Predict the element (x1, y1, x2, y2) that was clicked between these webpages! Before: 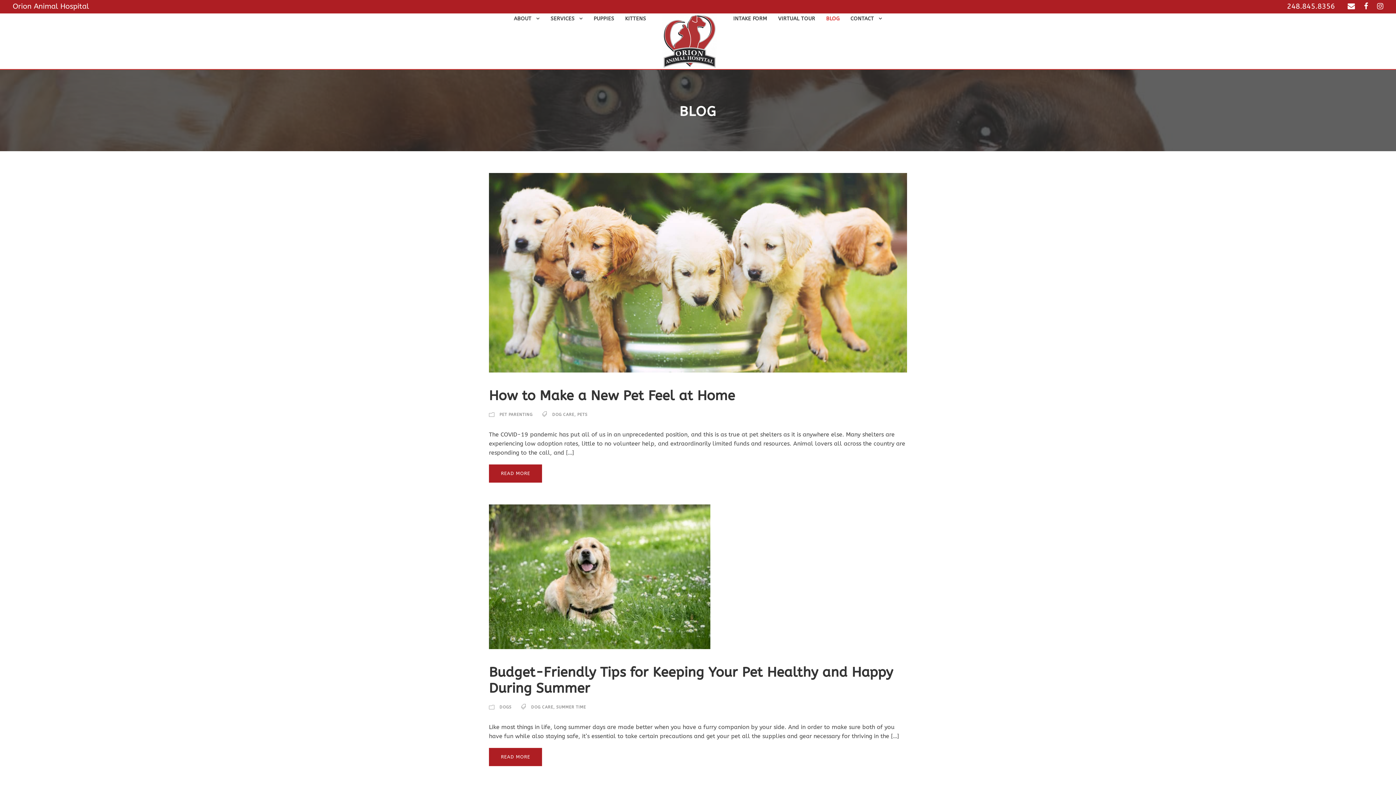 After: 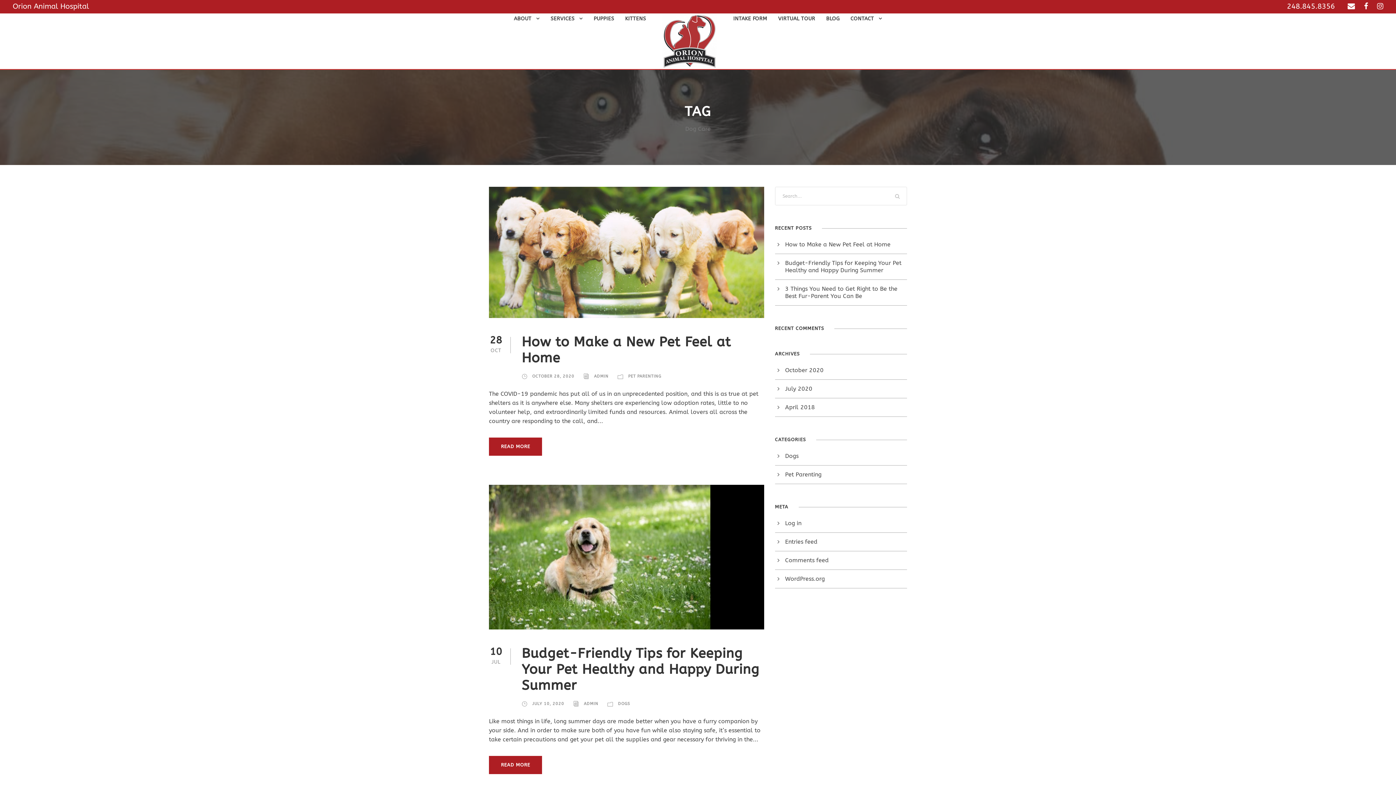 Action: label: DOG CARE bbox: (552, 412, 574, 417)